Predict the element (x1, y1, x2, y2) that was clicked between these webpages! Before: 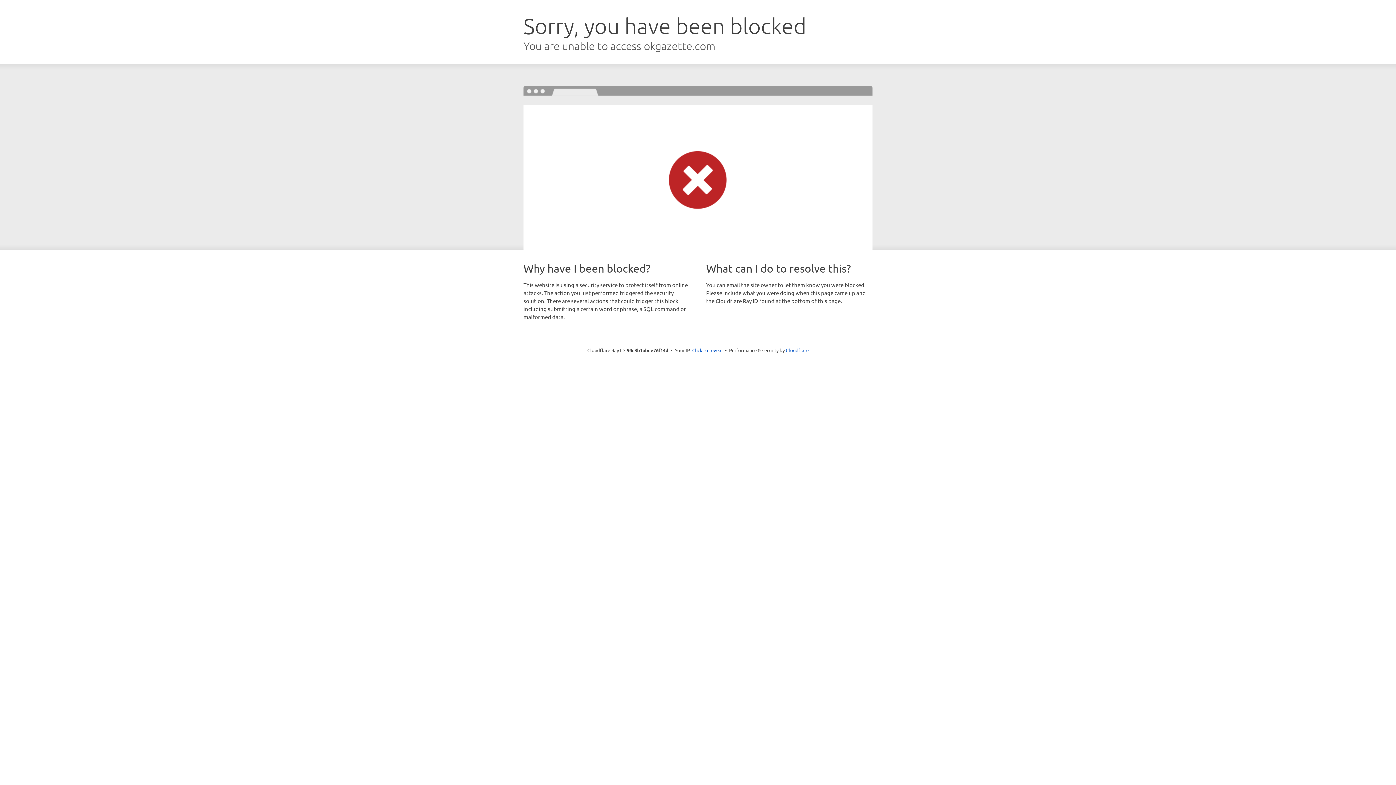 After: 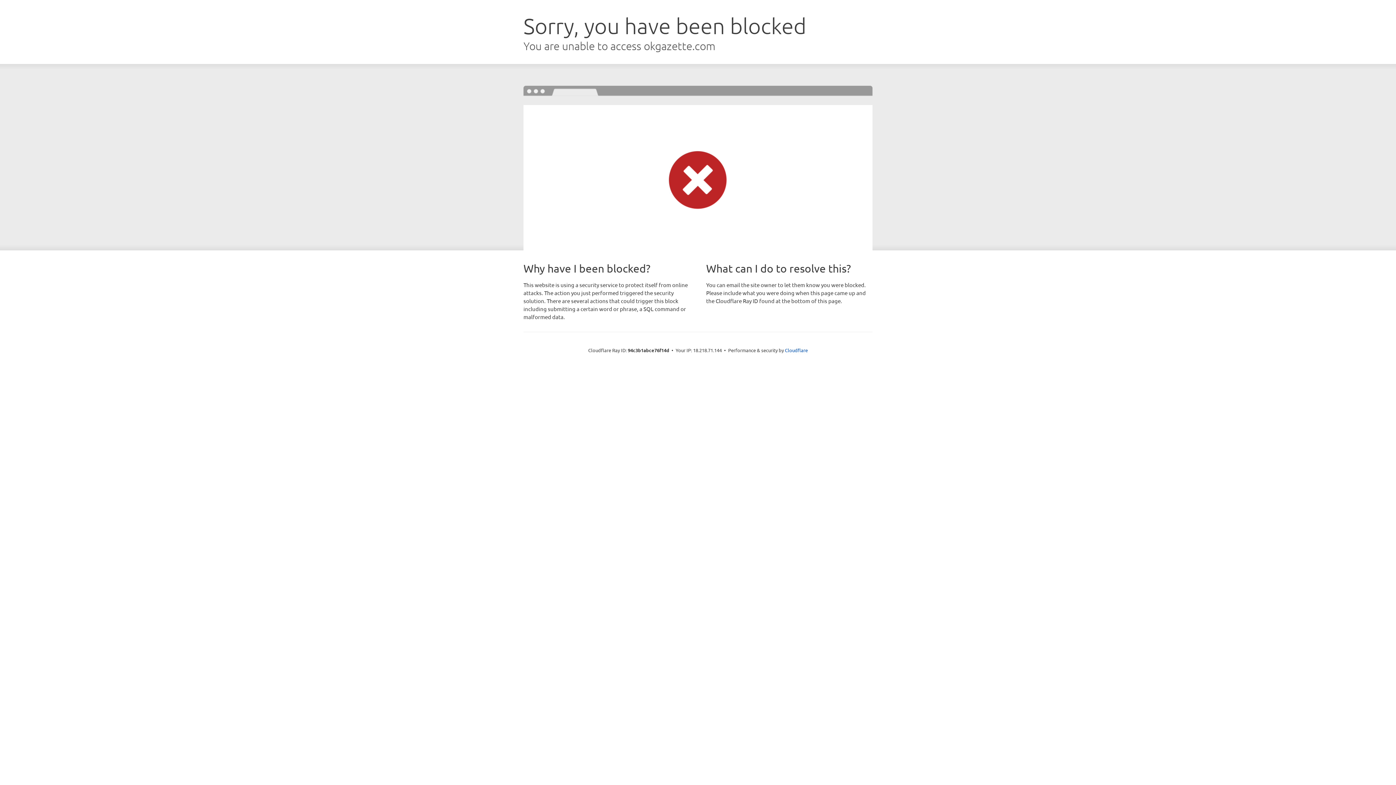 Action: label: Click to reveal bbox: (692, 346, 722, 353)